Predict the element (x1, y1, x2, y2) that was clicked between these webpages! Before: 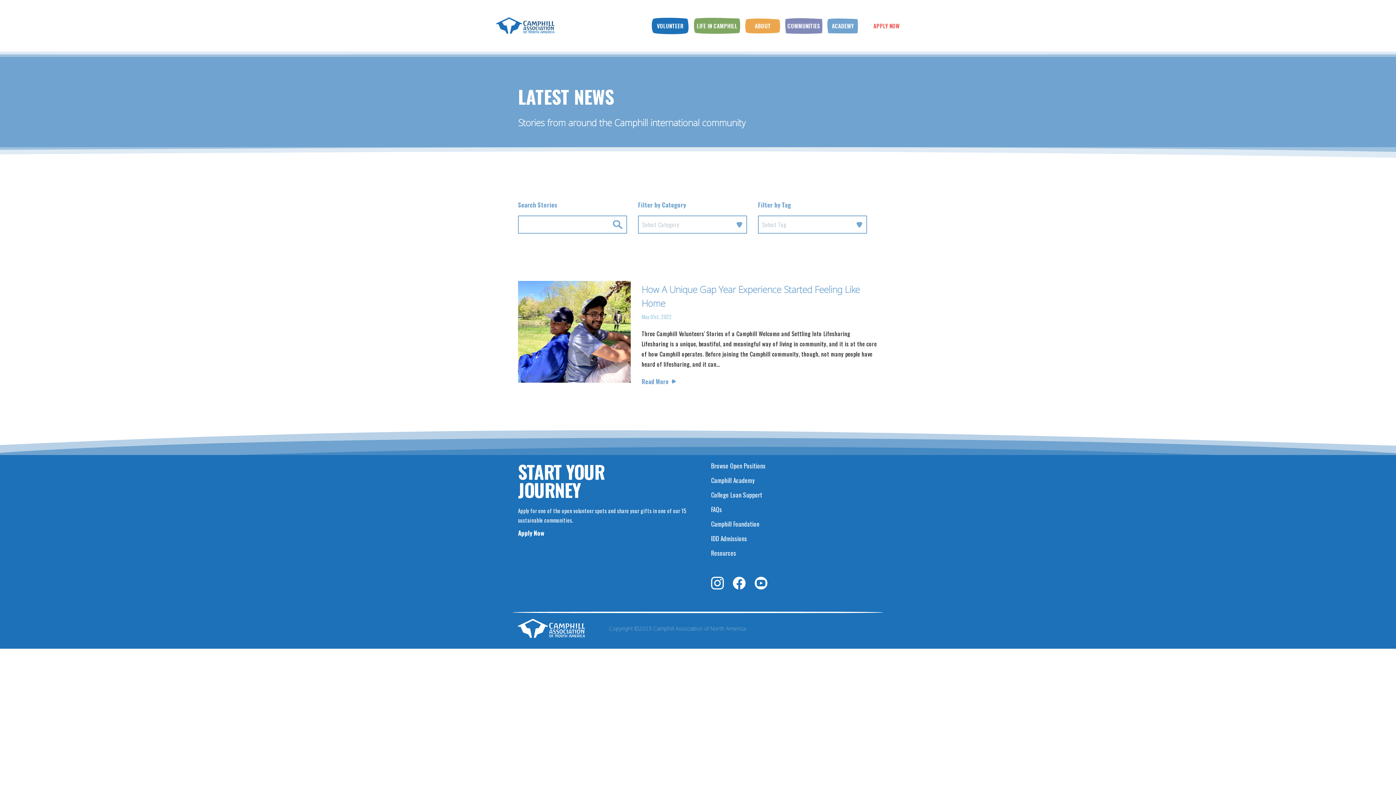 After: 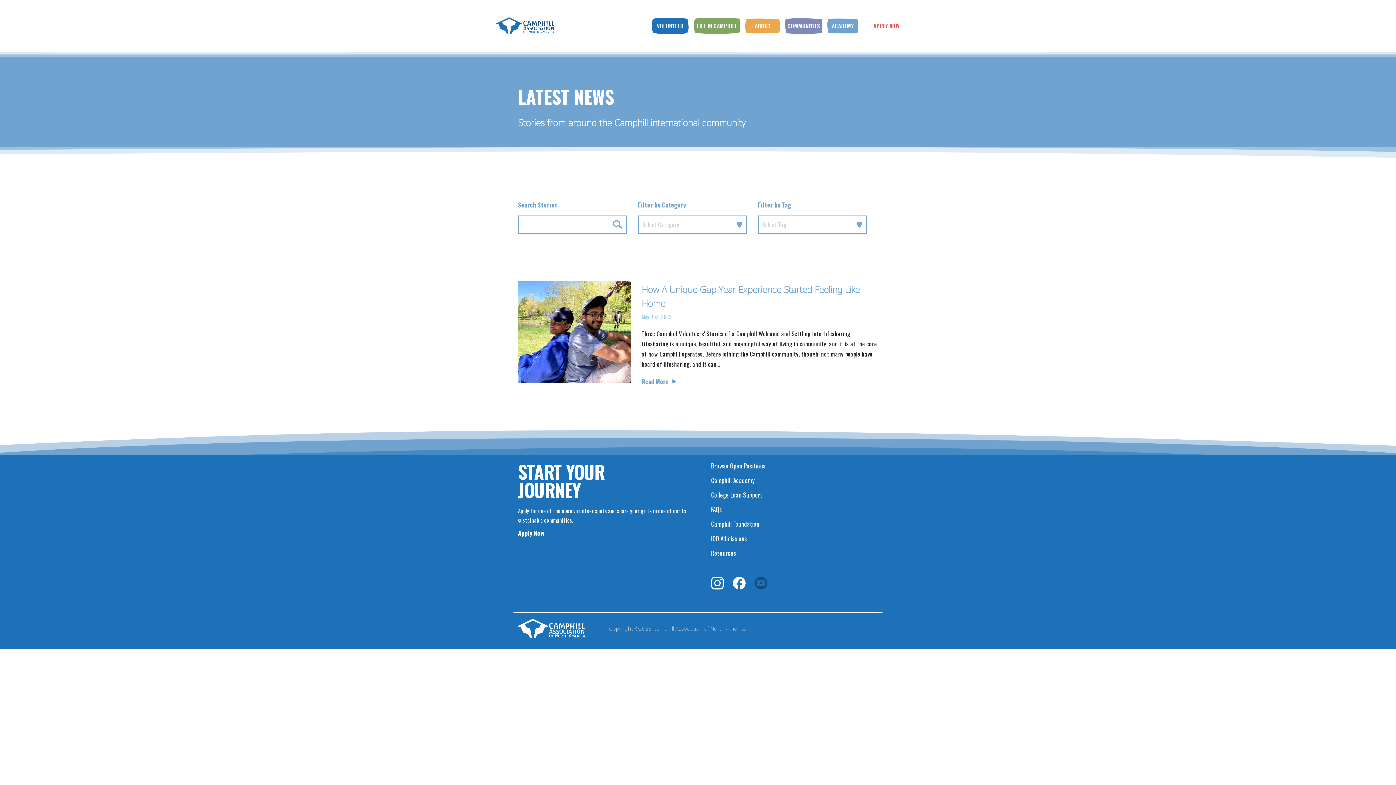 Action: label:   bbox: (754, 576, 767, 589)